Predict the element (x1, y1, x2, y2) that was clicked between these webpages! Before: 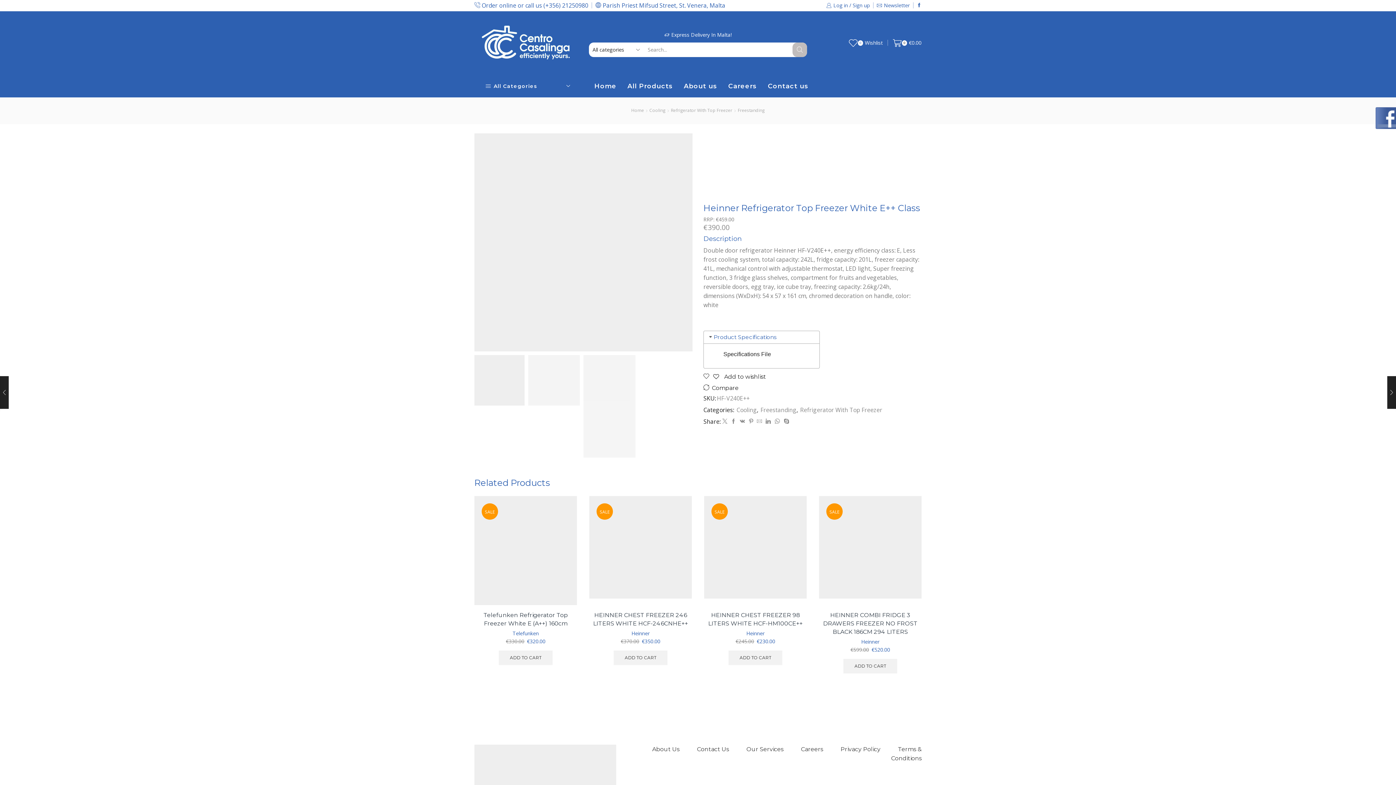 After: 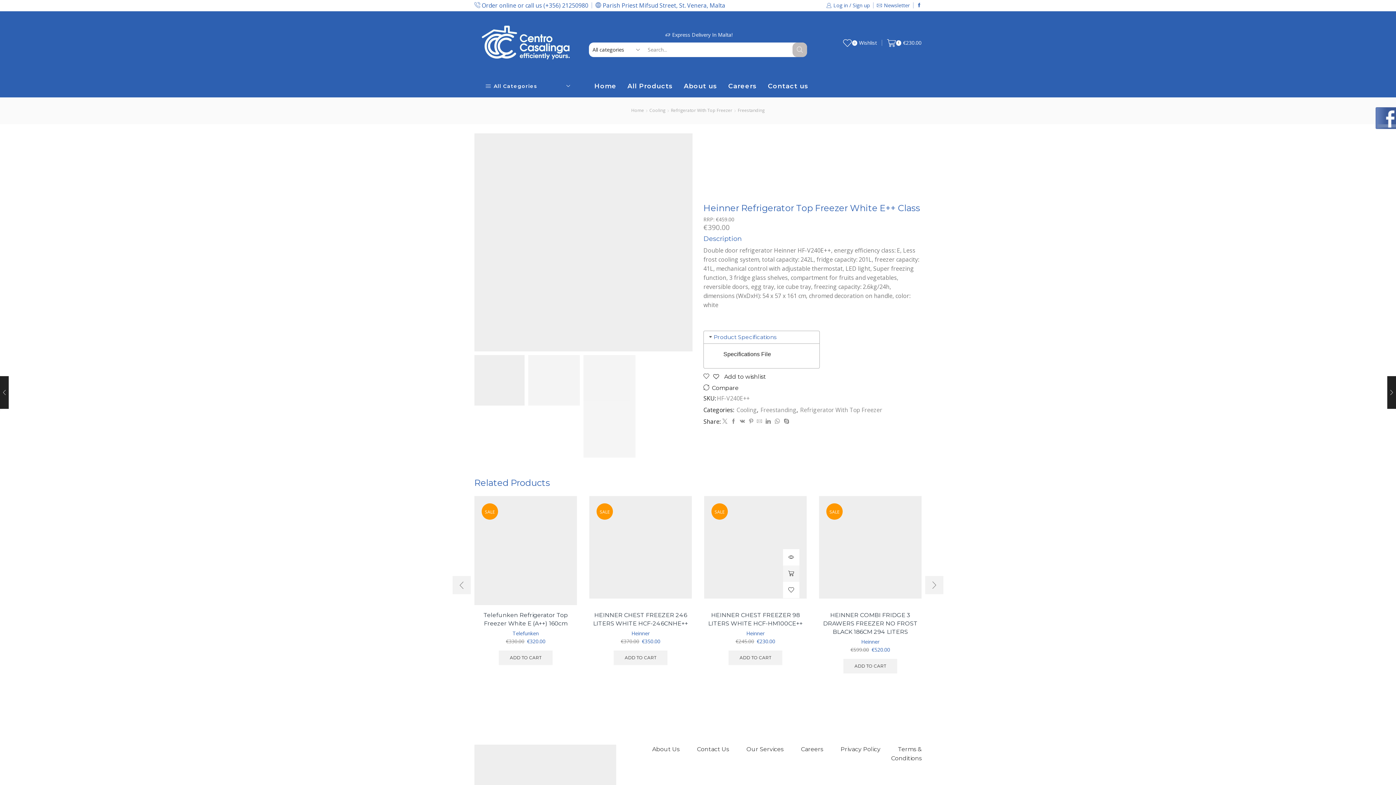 Action: label: Add to cart: “HEINNER CHEST FREEZER 98 LITERS WHITE HCF-HM100CE++” bbox: (784, 565, 801, 582)